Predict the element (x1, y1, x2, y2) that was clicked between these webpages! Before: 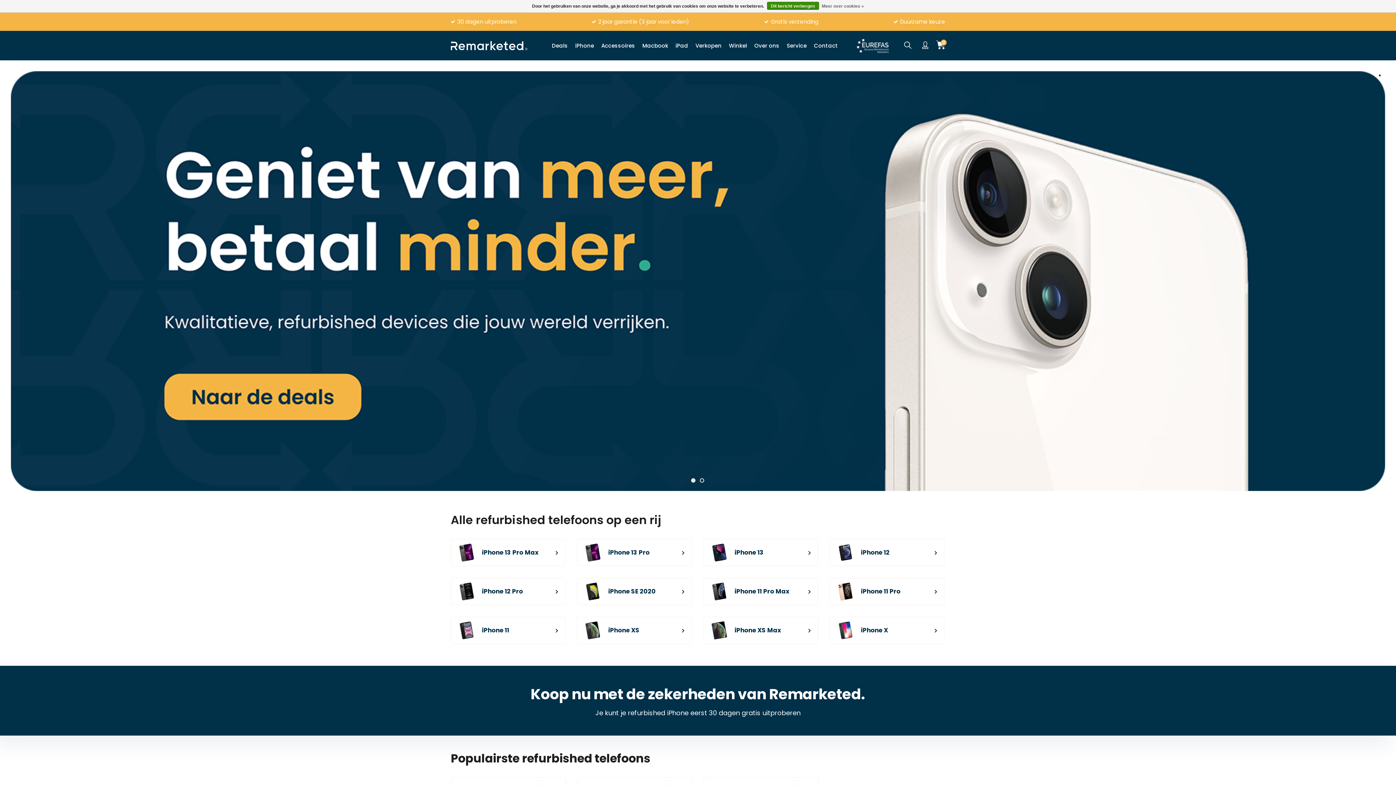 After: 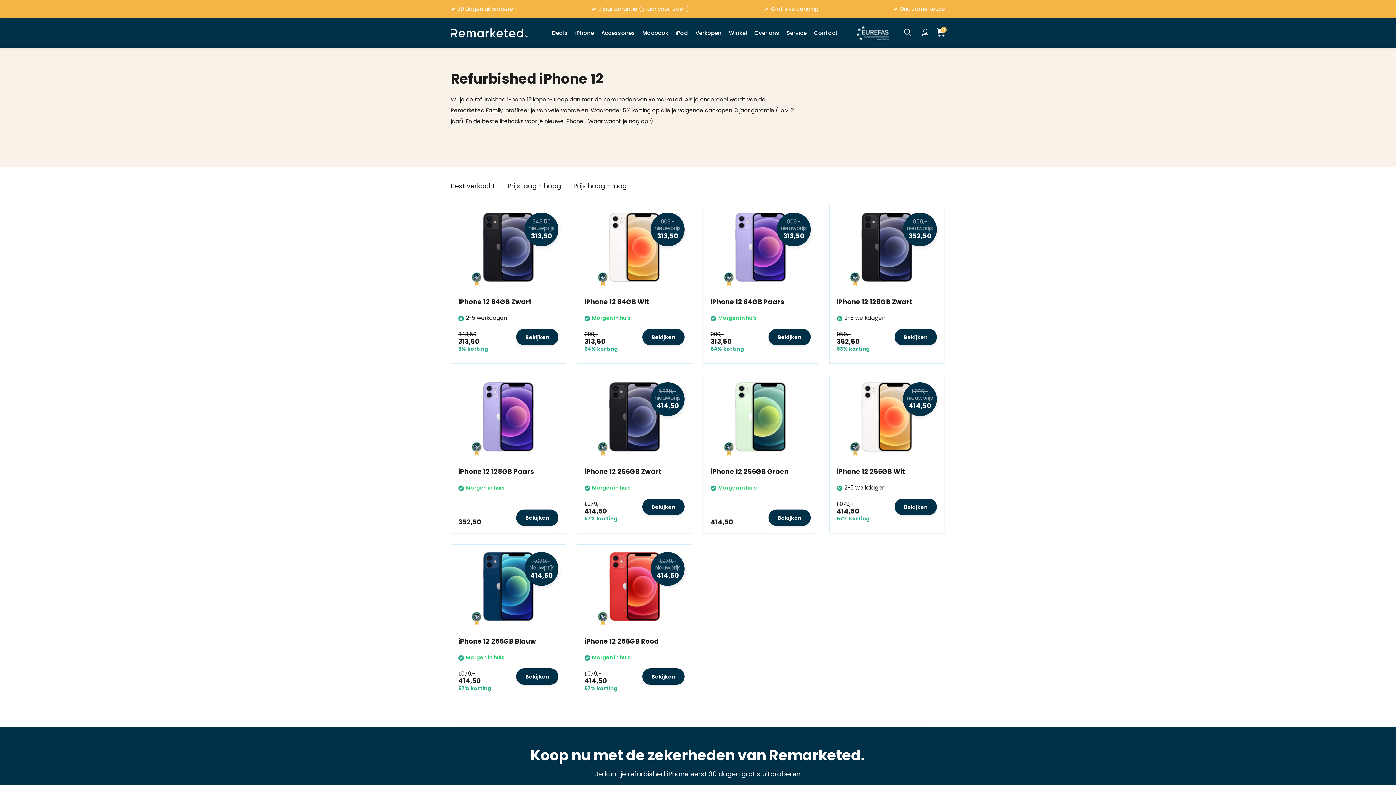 Action: label: iPhone 12 bbox: (829, 539, 944, 566)